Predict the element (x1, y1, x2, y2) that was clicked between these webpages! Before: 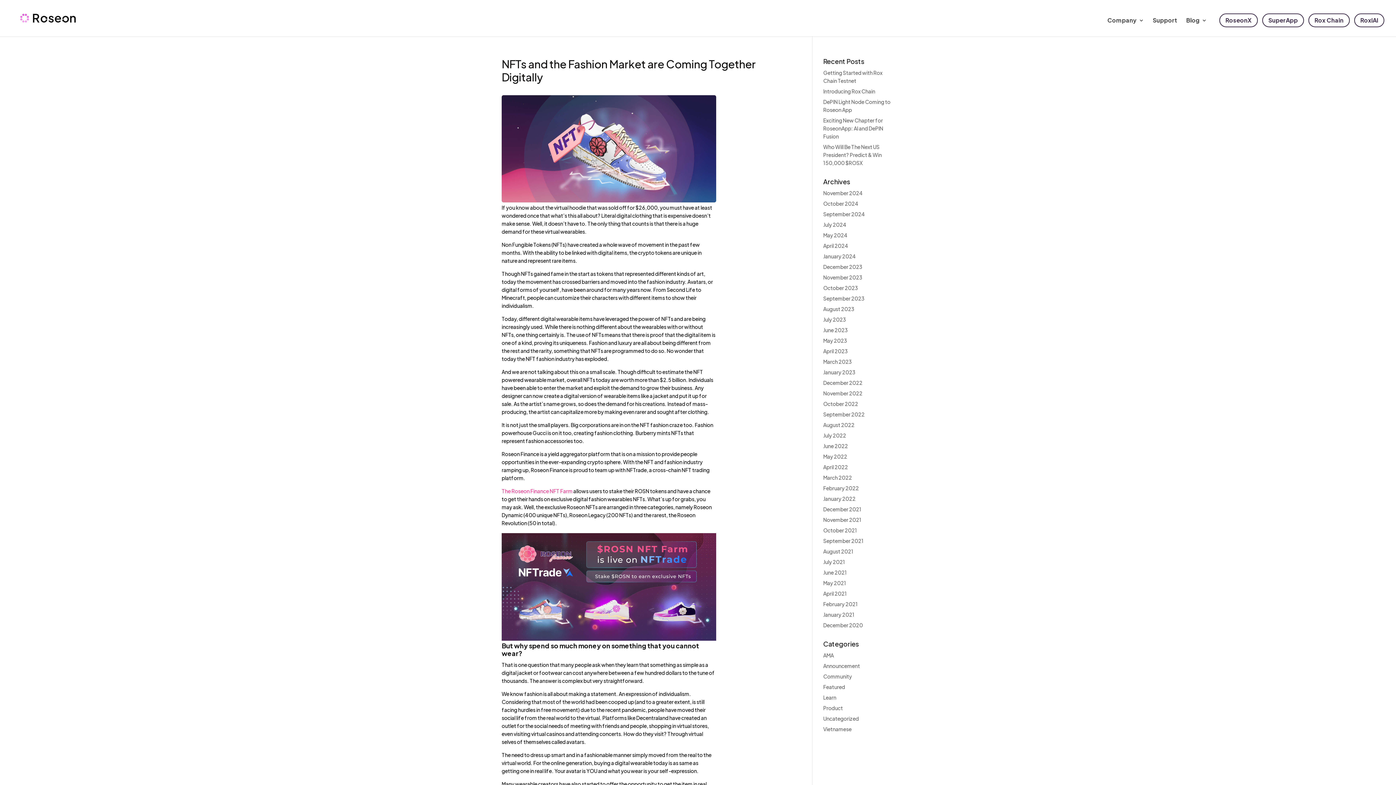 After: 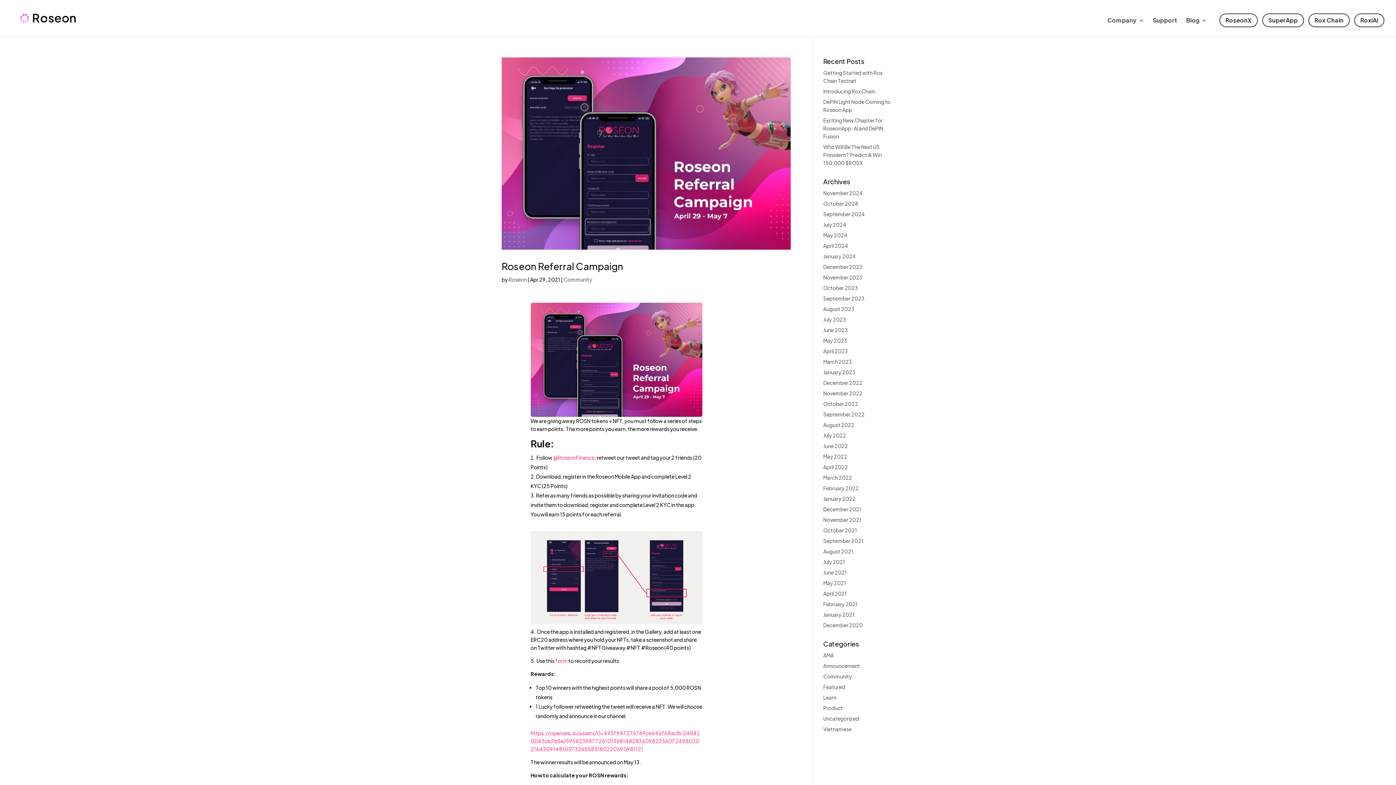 Action: bbox: (823, 590, 847, 597) label: April 2021